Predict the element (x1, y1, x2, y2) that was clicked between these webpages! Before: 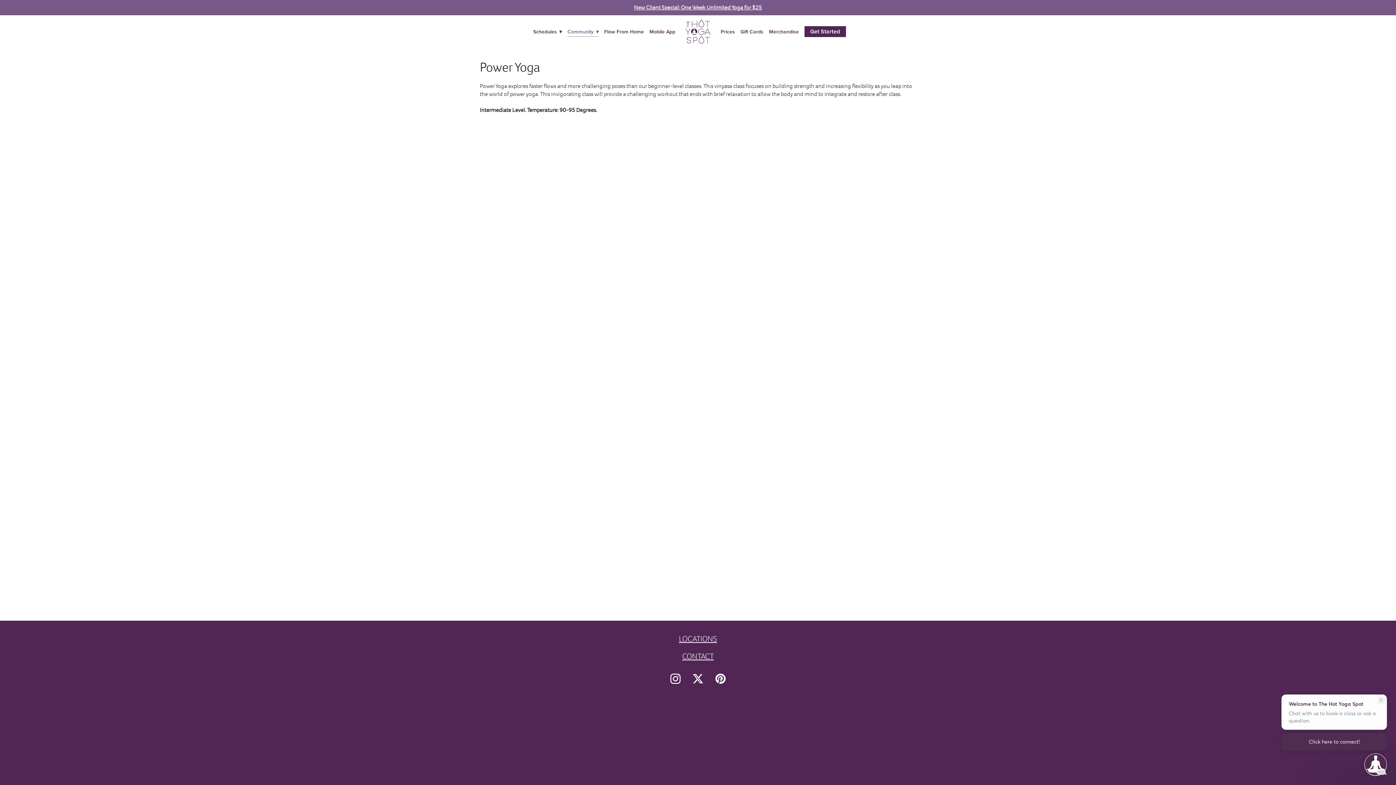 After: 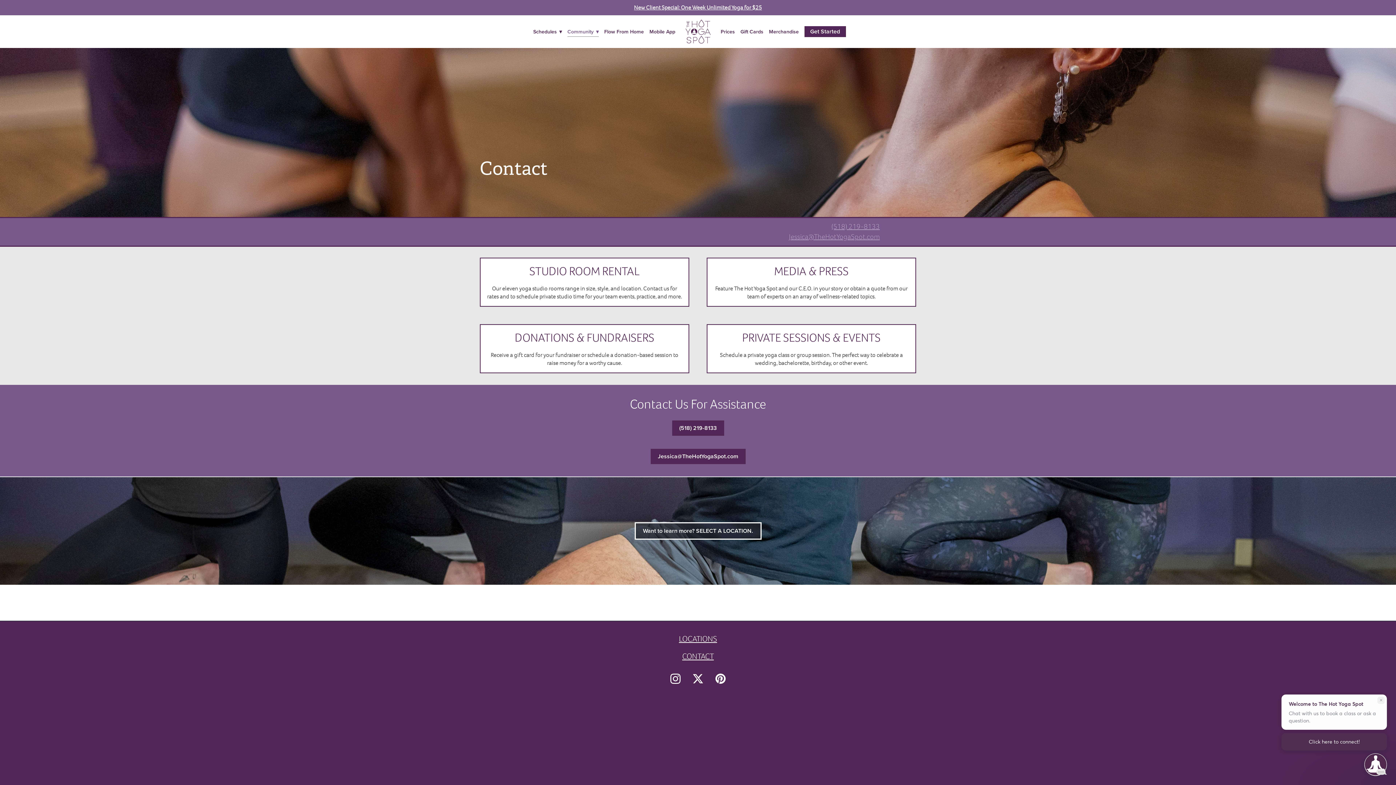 Action: label: CONTACT bbox: (682, 651, 714, 661)